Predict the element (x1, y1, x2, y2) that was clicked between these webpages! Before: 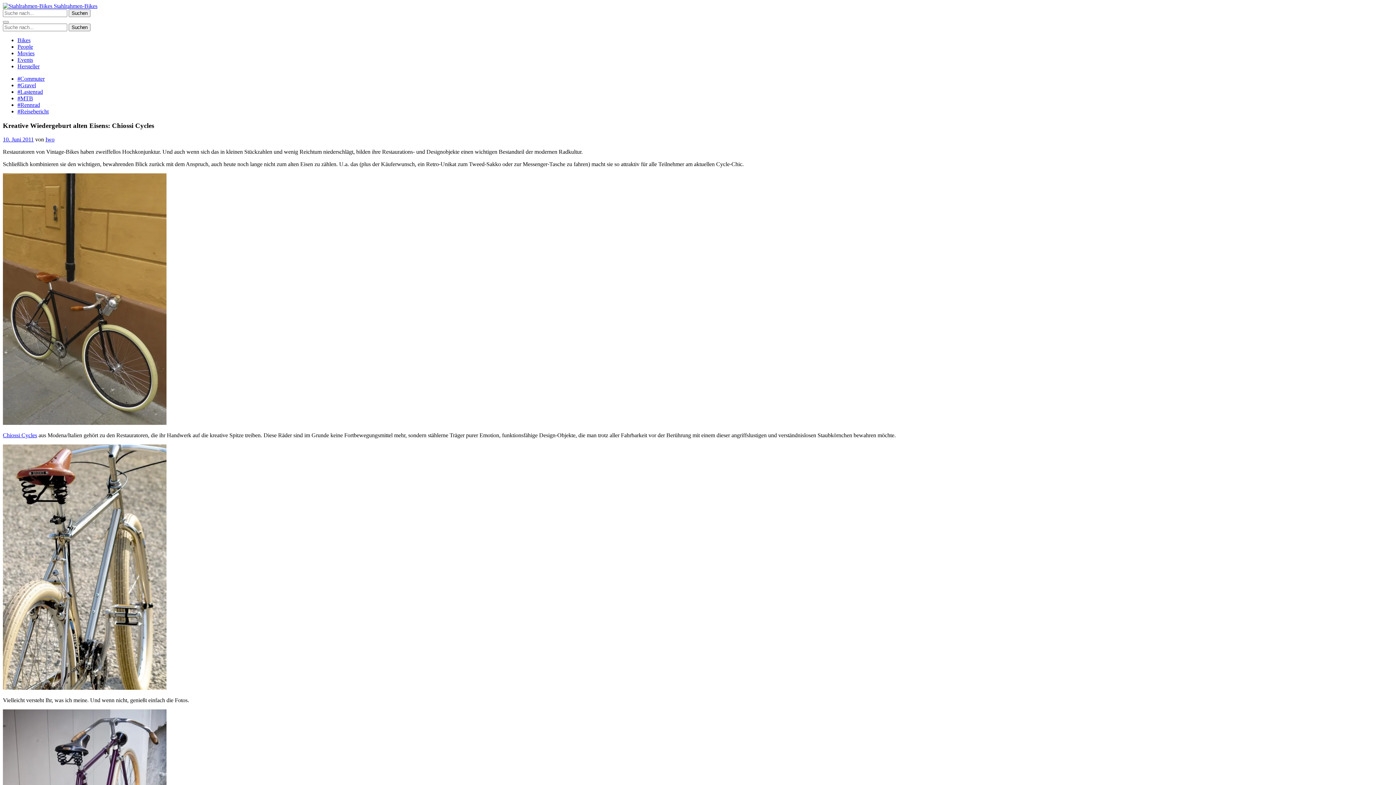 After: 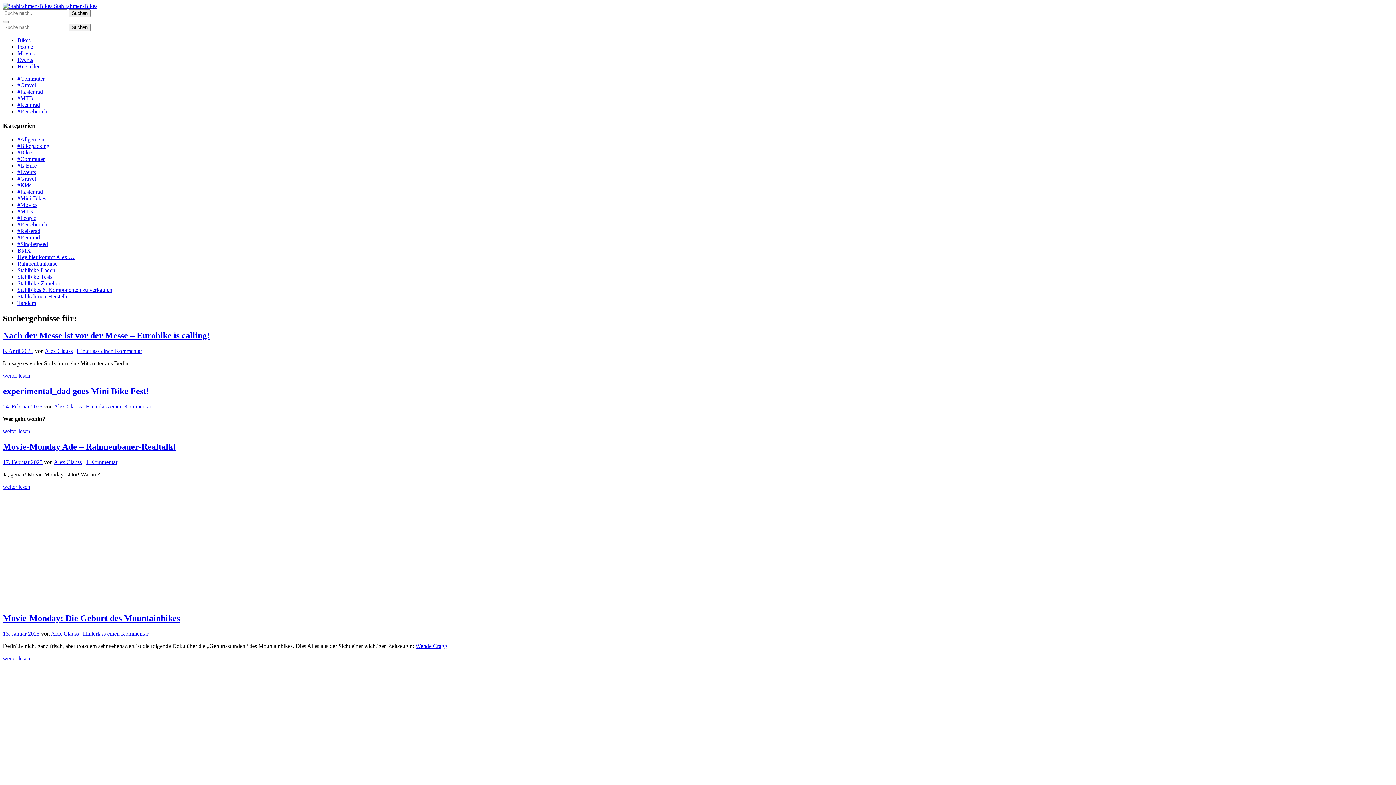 Action: label: Suchen bbox: (68, 23, 90, 31)